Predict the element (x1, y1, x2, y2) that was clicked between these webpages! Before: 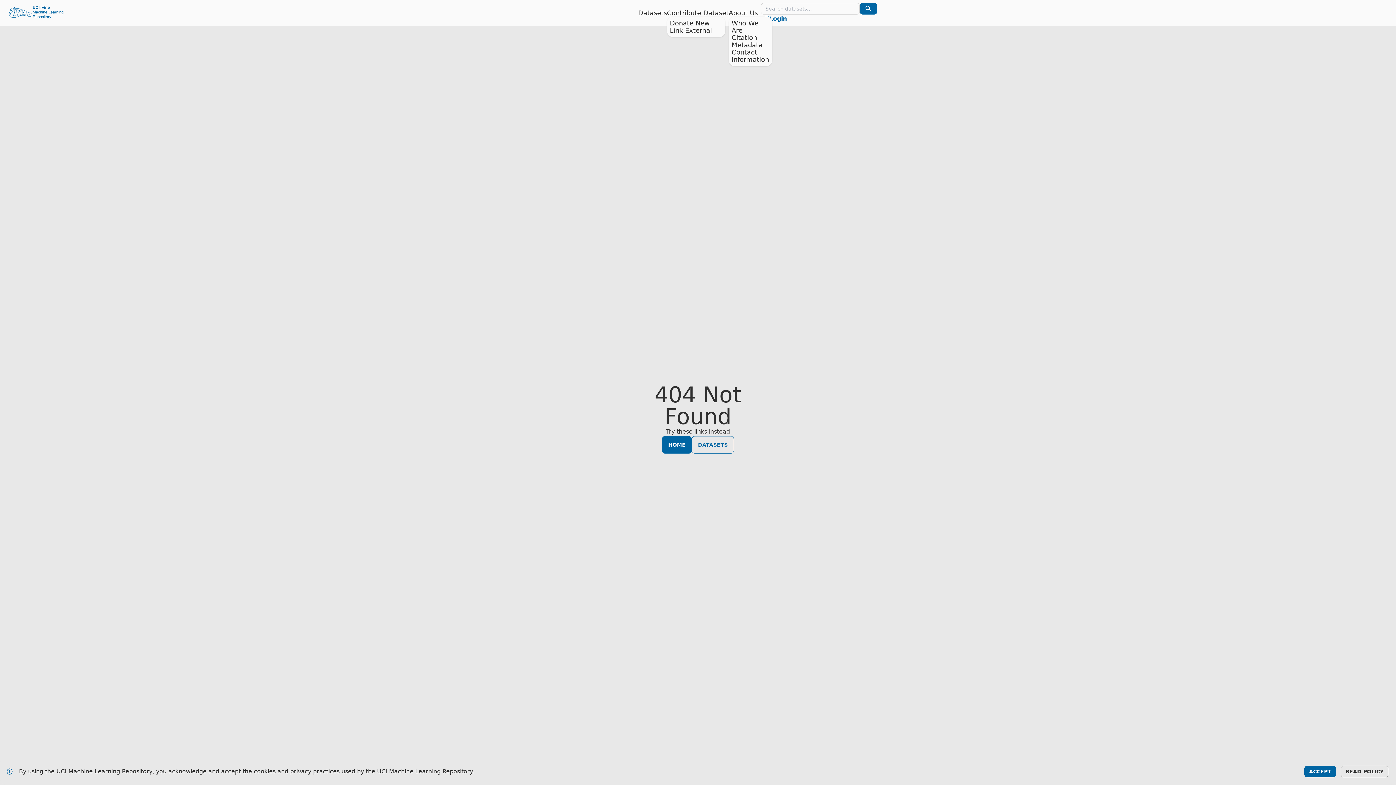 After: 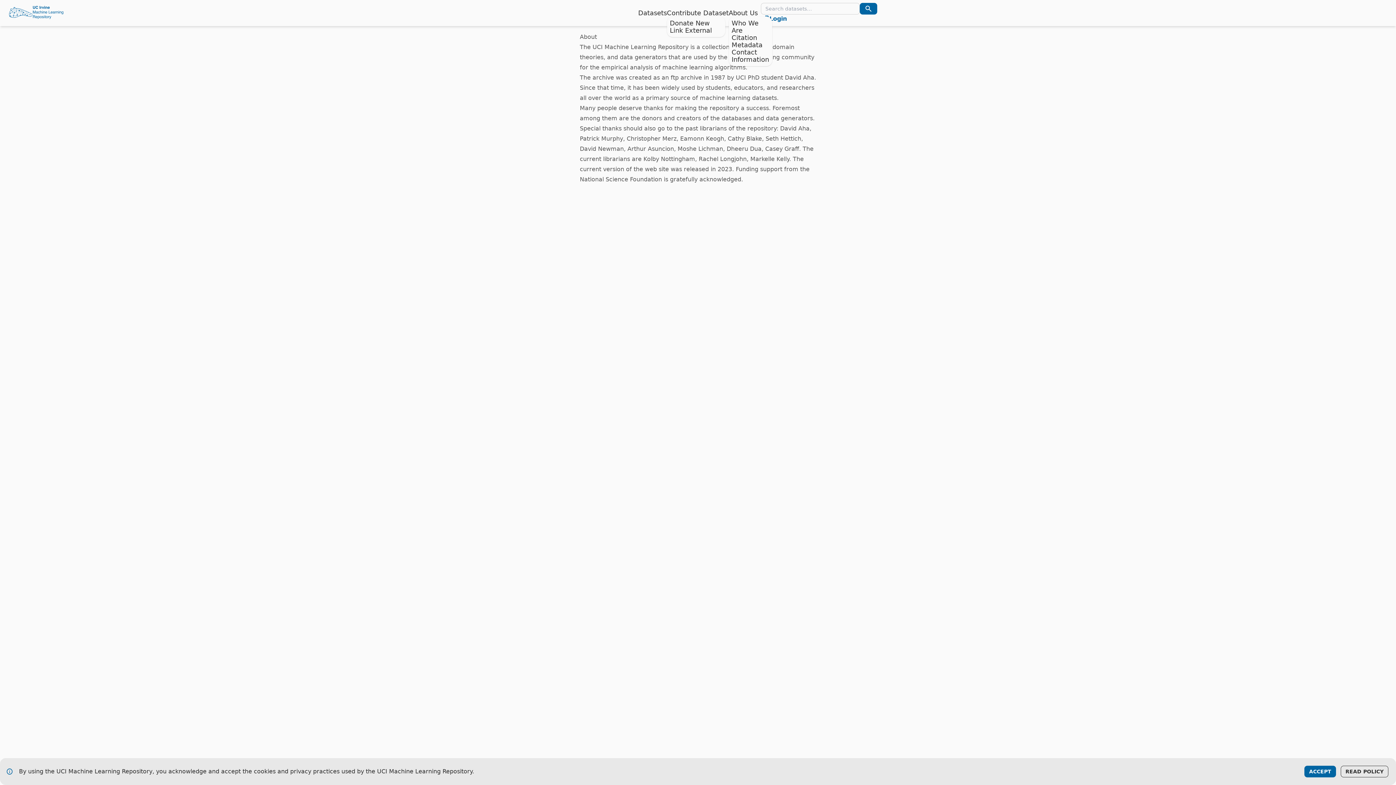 Action: bbox: (728, 9, 758, 16) label: About Us